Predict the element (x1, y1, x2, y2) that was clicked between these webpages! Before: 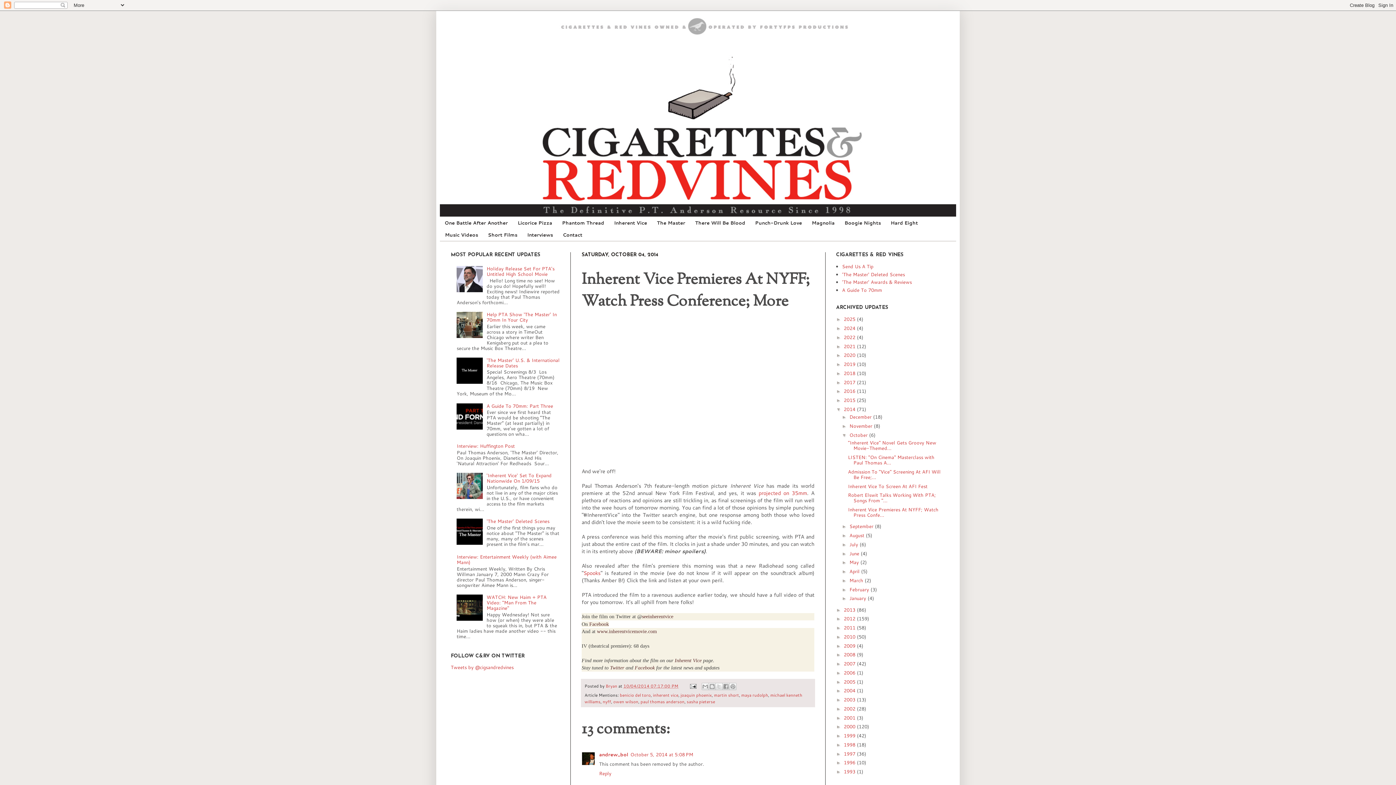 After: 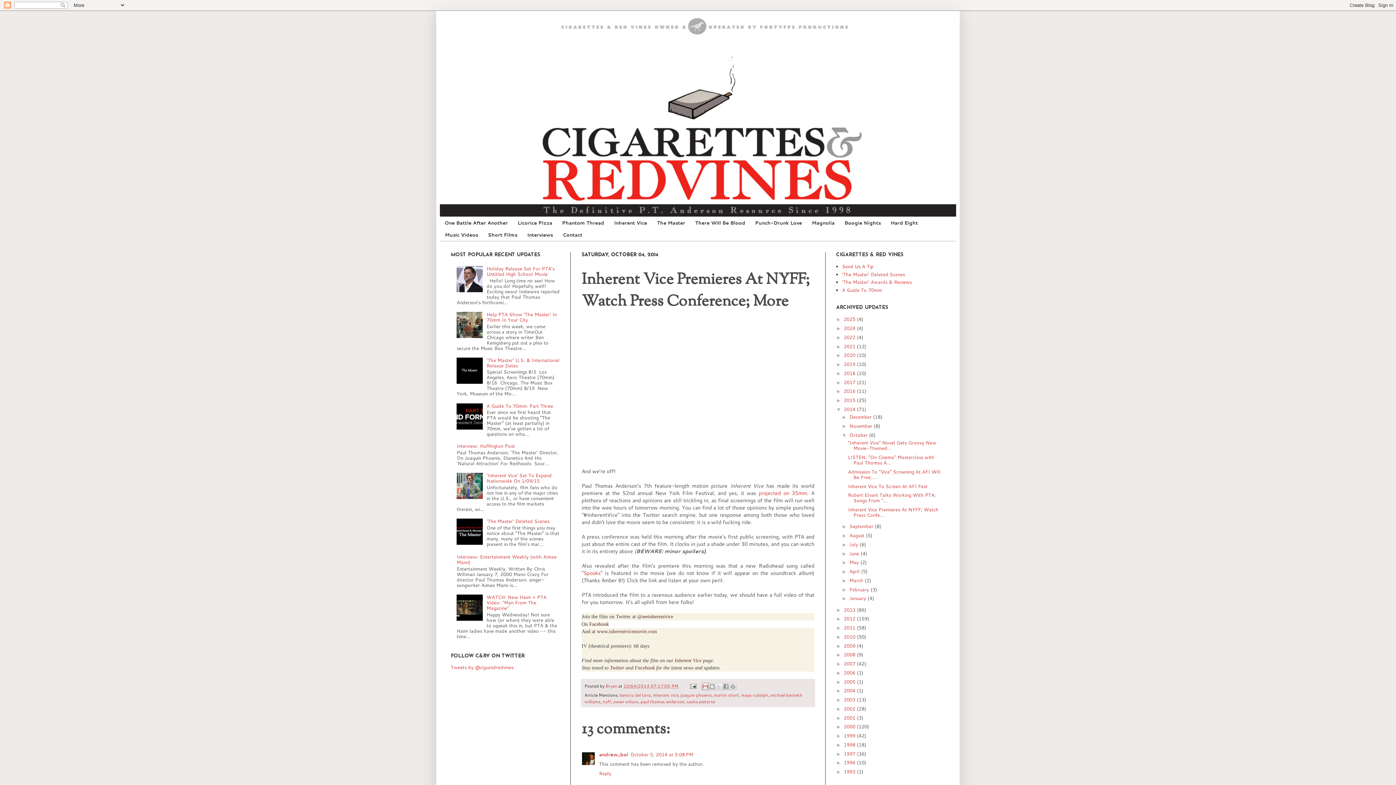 Action: label: Email This bbox: (701, 683, 709, 690)